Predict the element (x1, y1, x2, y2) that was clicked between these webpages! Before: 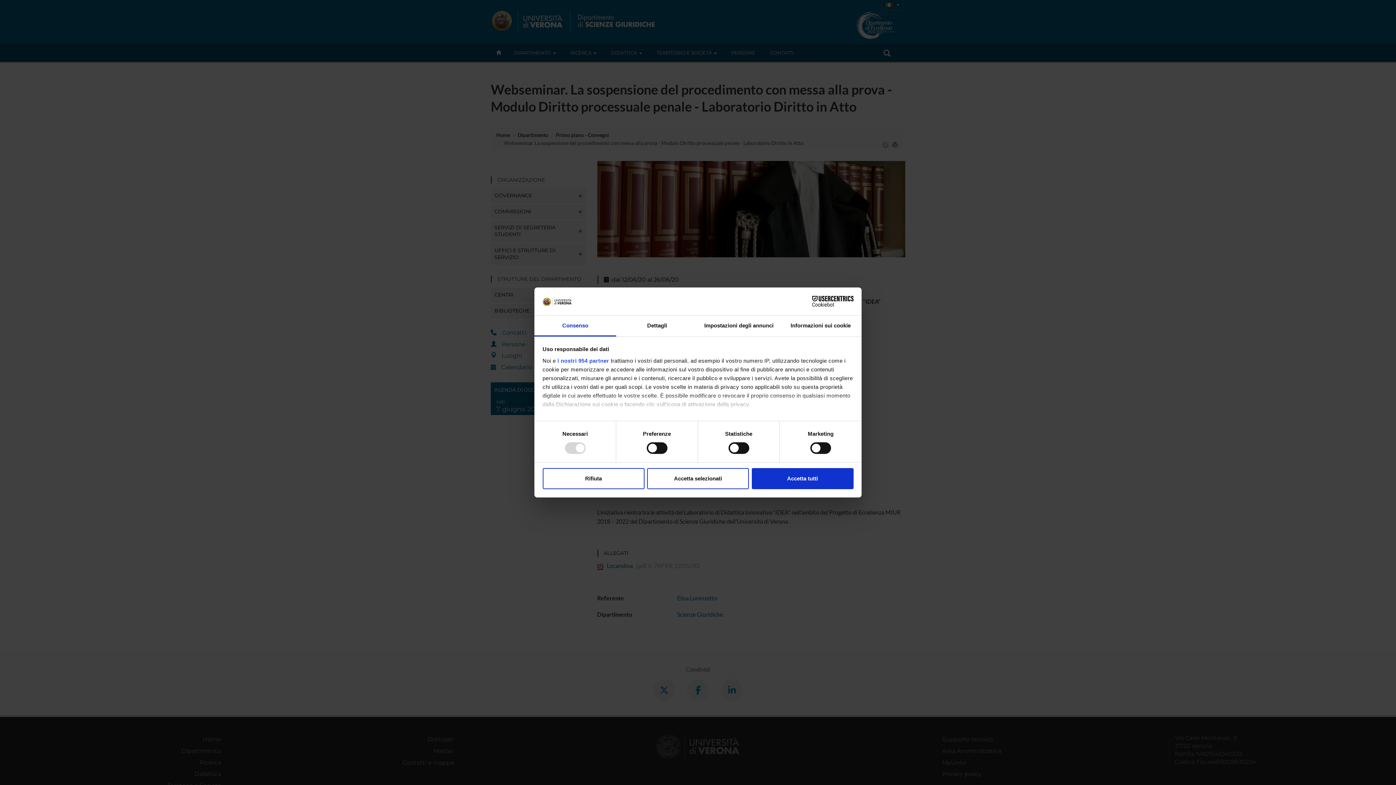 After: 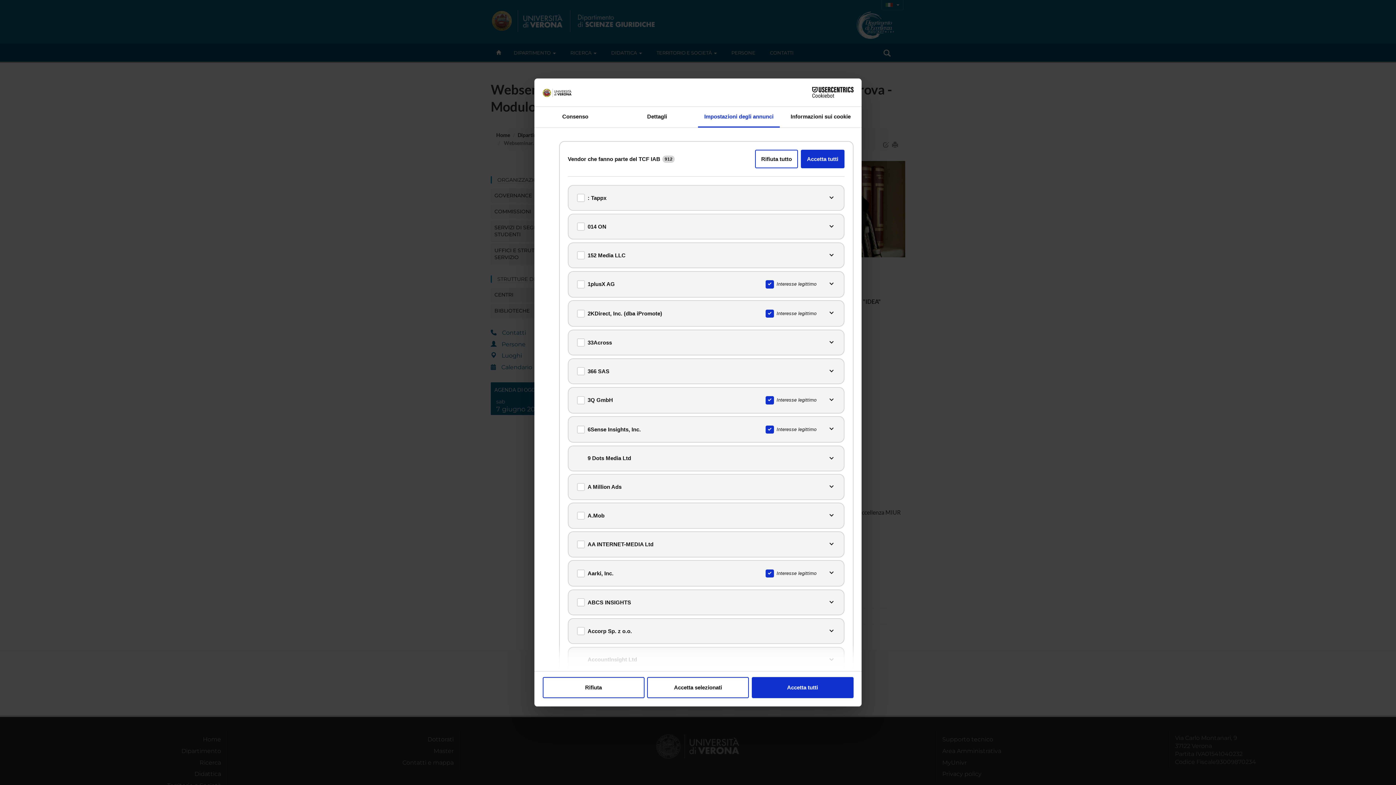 Action: label: i nostri 954 partner bbox: (557, 357, 609, 363)